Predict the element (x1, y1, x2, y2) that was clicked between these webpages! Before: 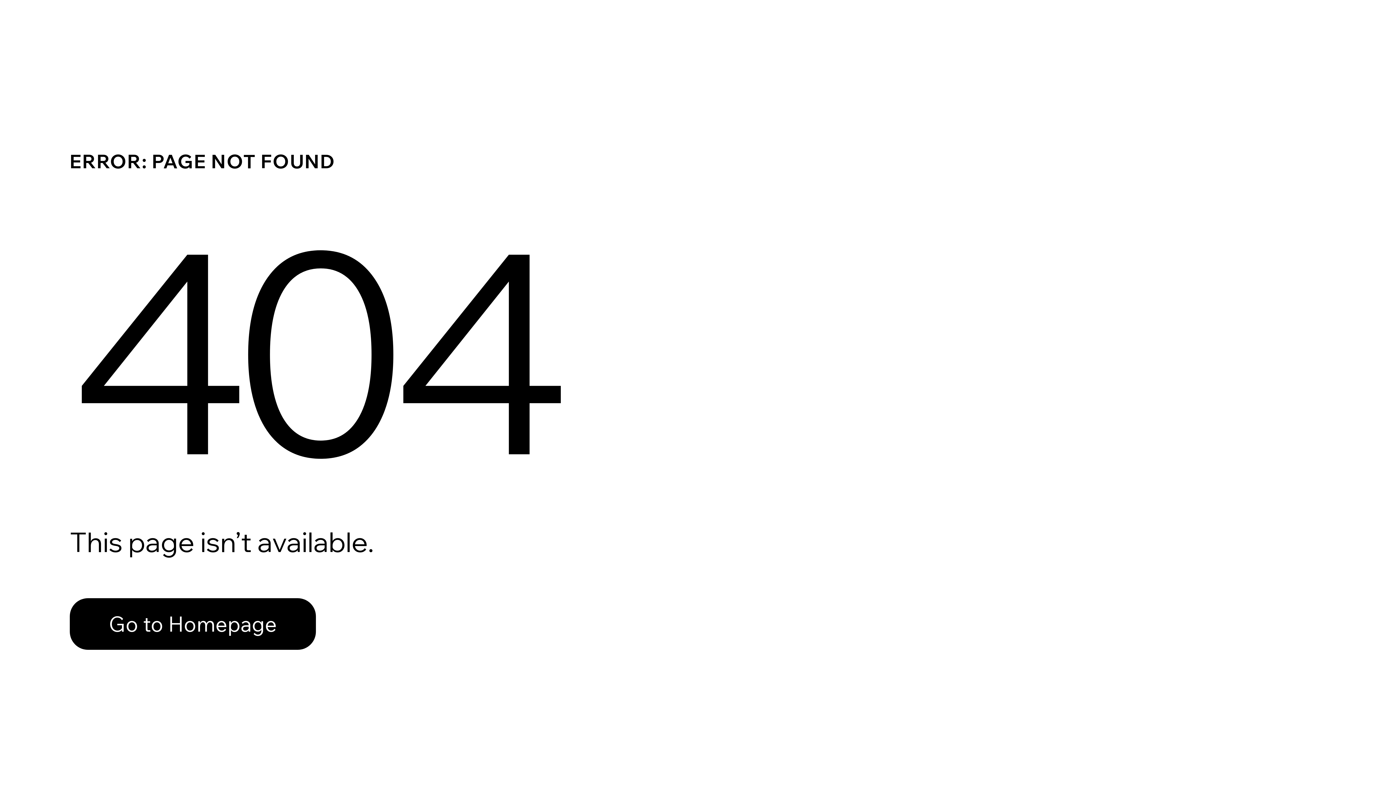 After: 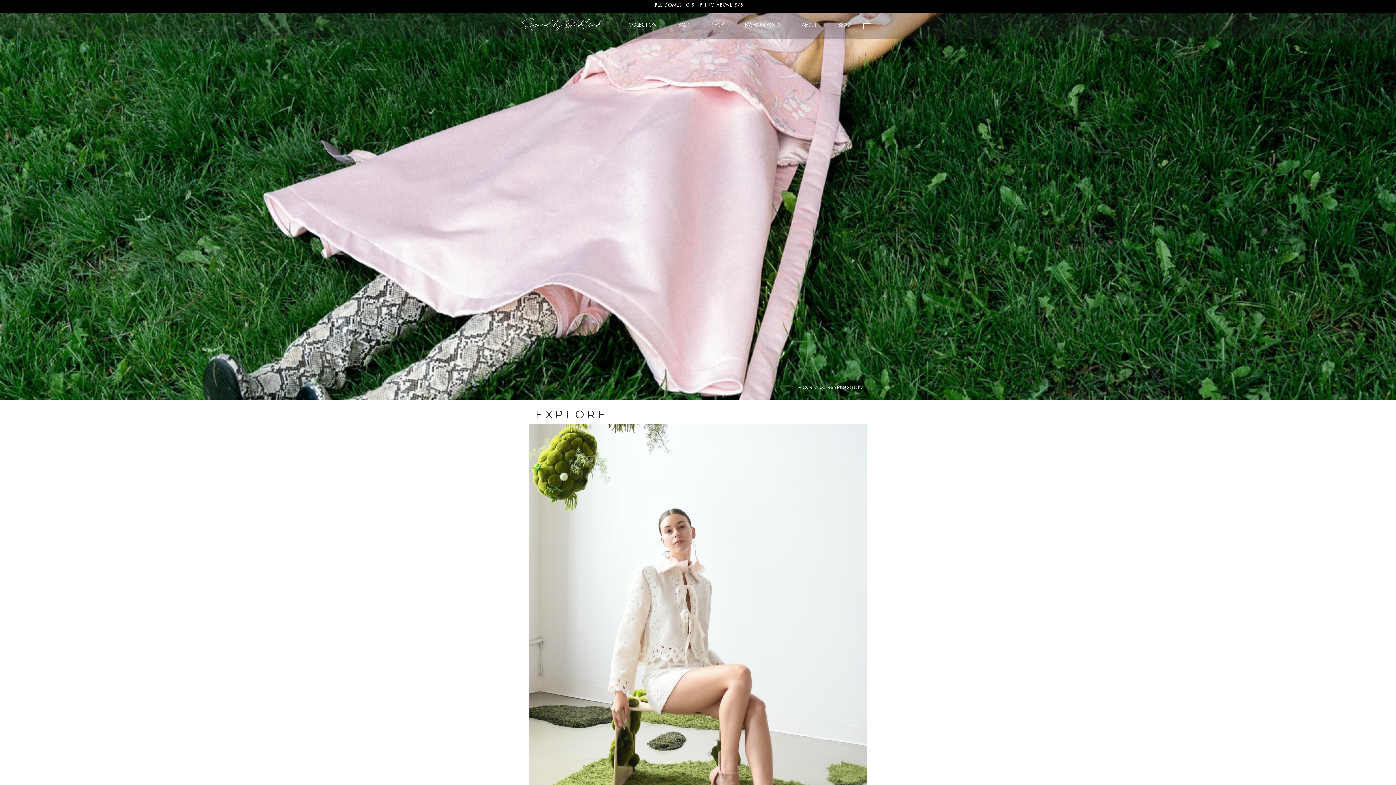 Action: bbox: (69, 598, 316, 650) label: Go to Homepage